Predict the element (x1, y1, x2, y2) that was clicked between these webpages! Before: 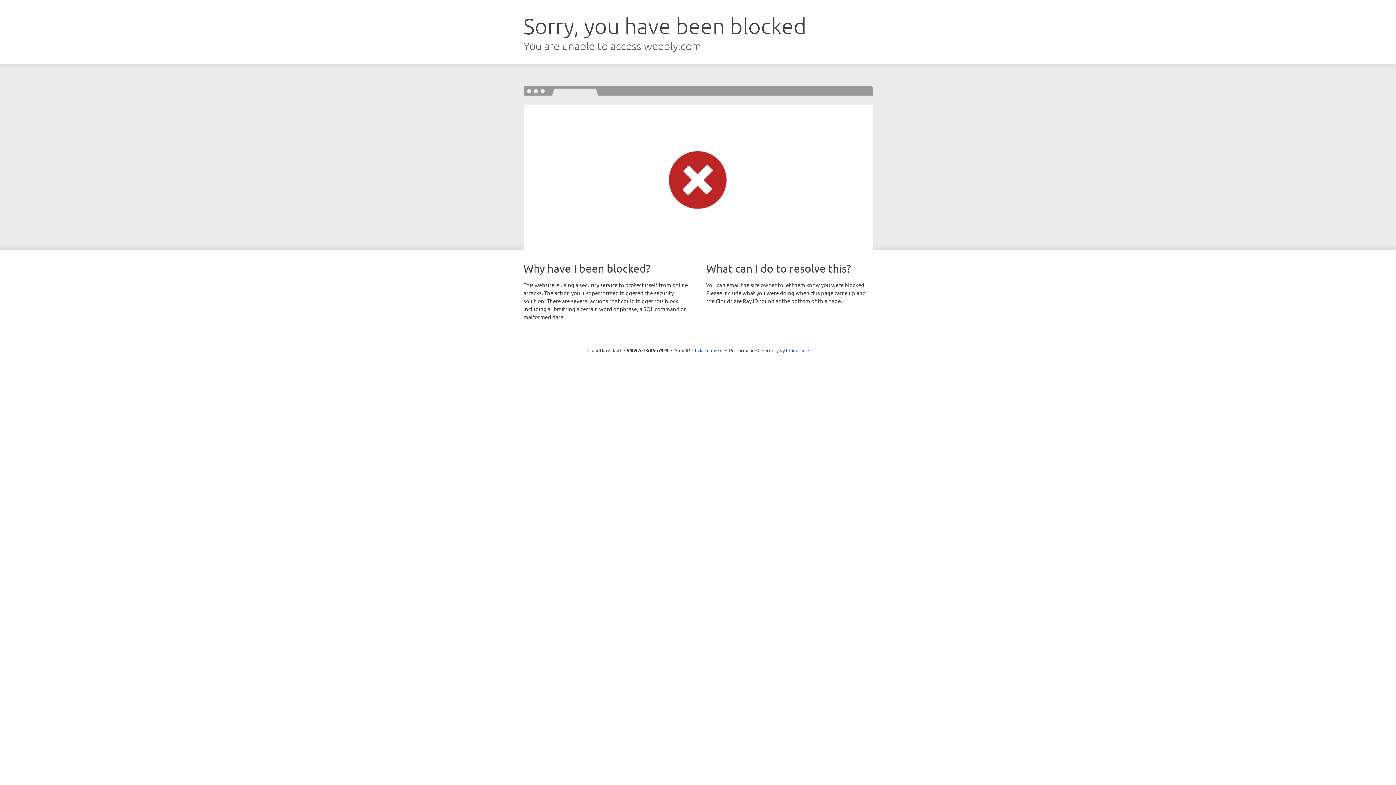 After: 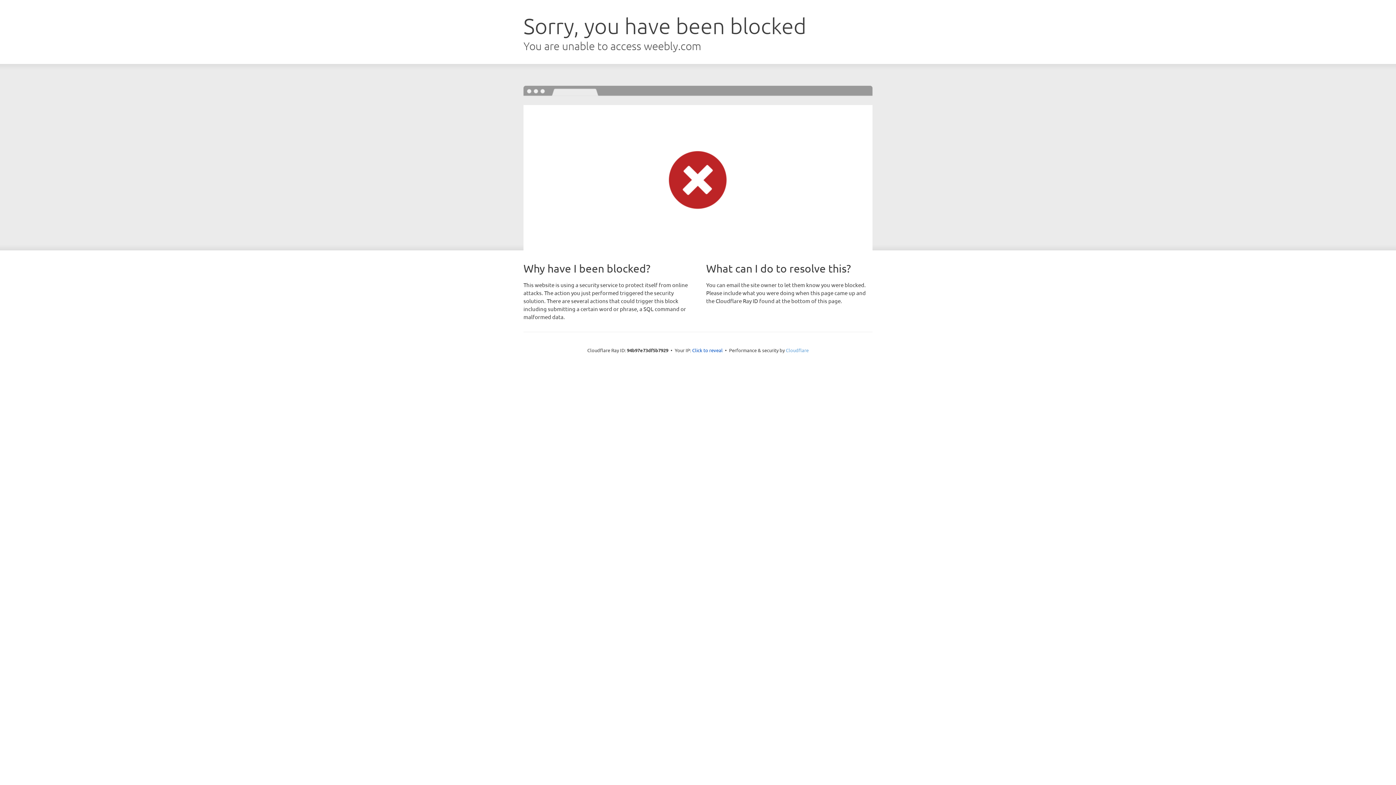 Action: label: Cloudflare bbox: (786, 347, 808, 353)